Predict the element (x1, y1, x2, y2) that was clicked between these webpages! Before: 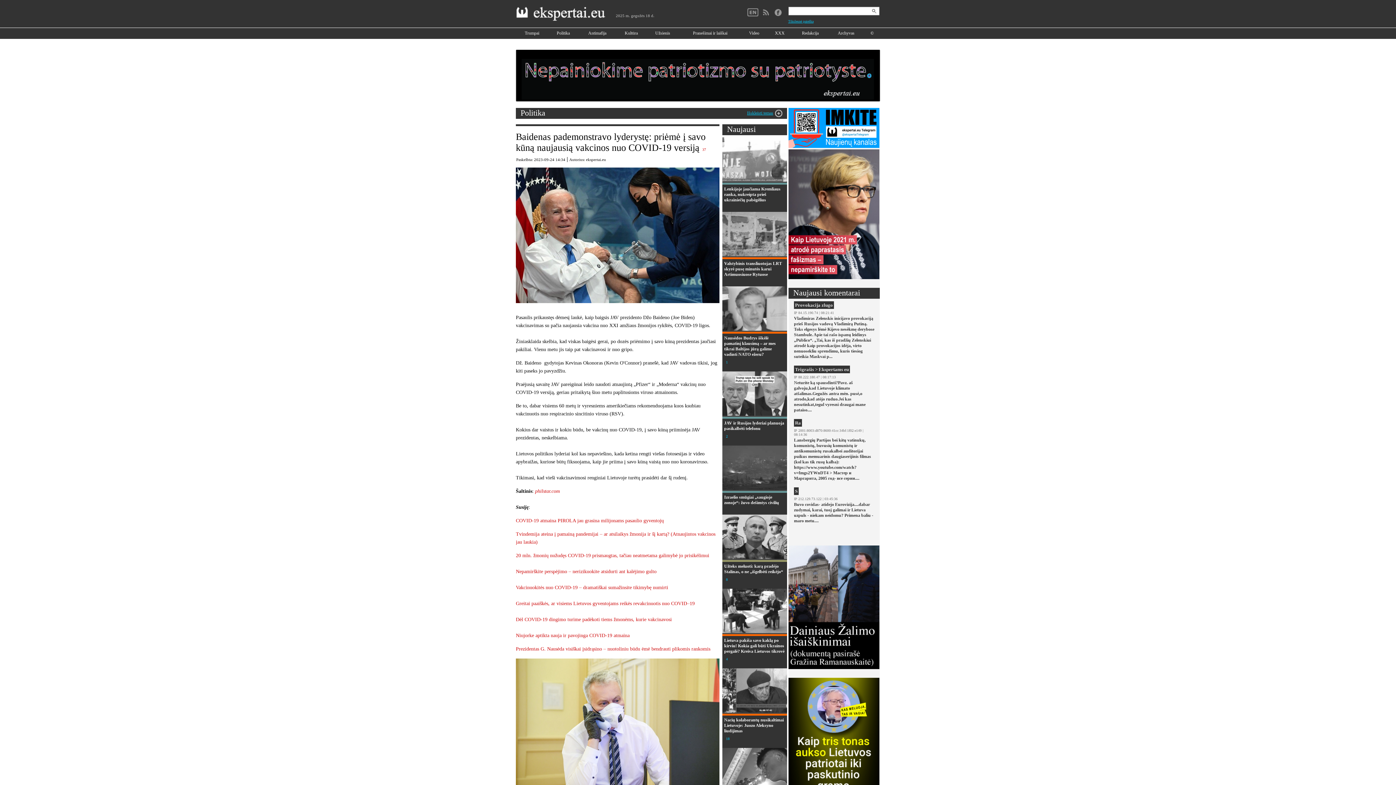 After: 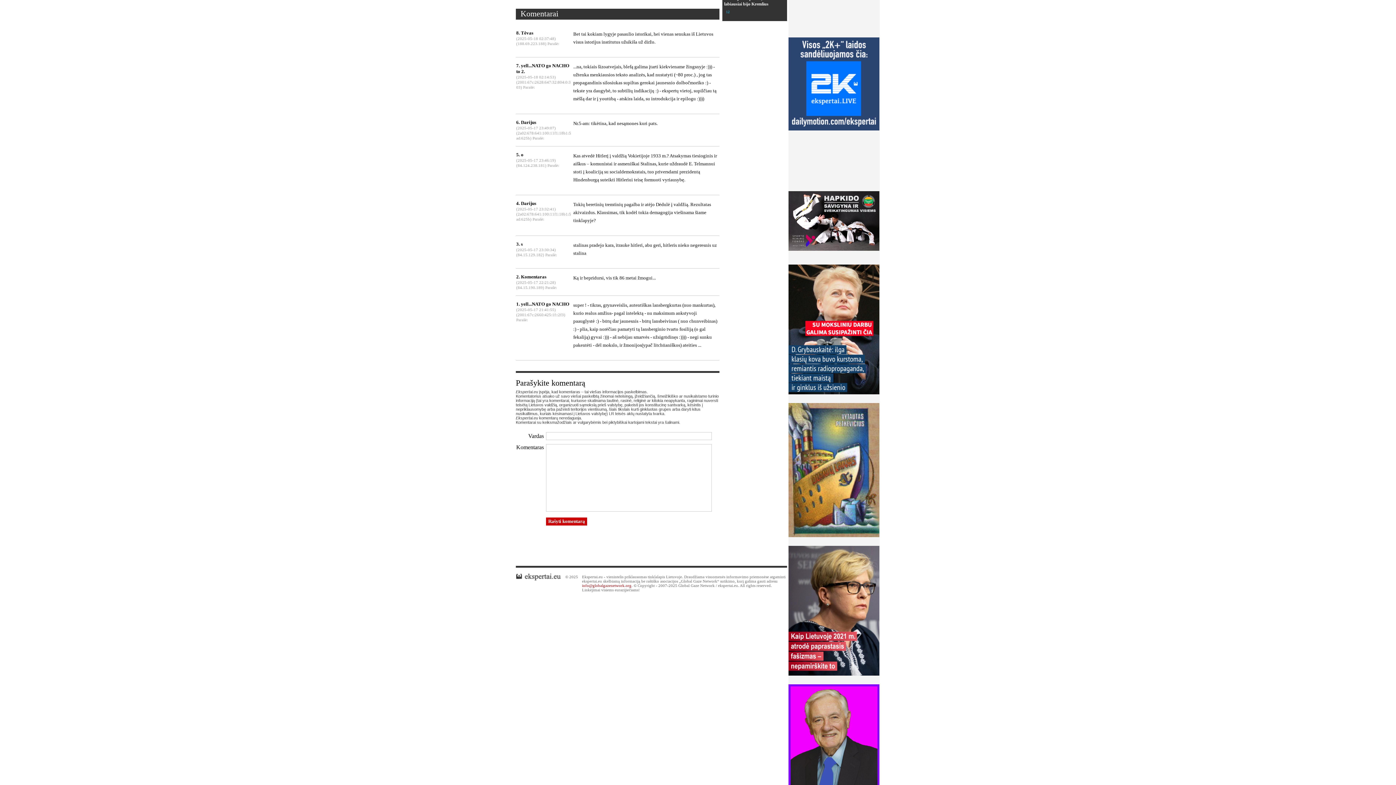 Action: bbox: (724, 577, 730, 581) label: 8